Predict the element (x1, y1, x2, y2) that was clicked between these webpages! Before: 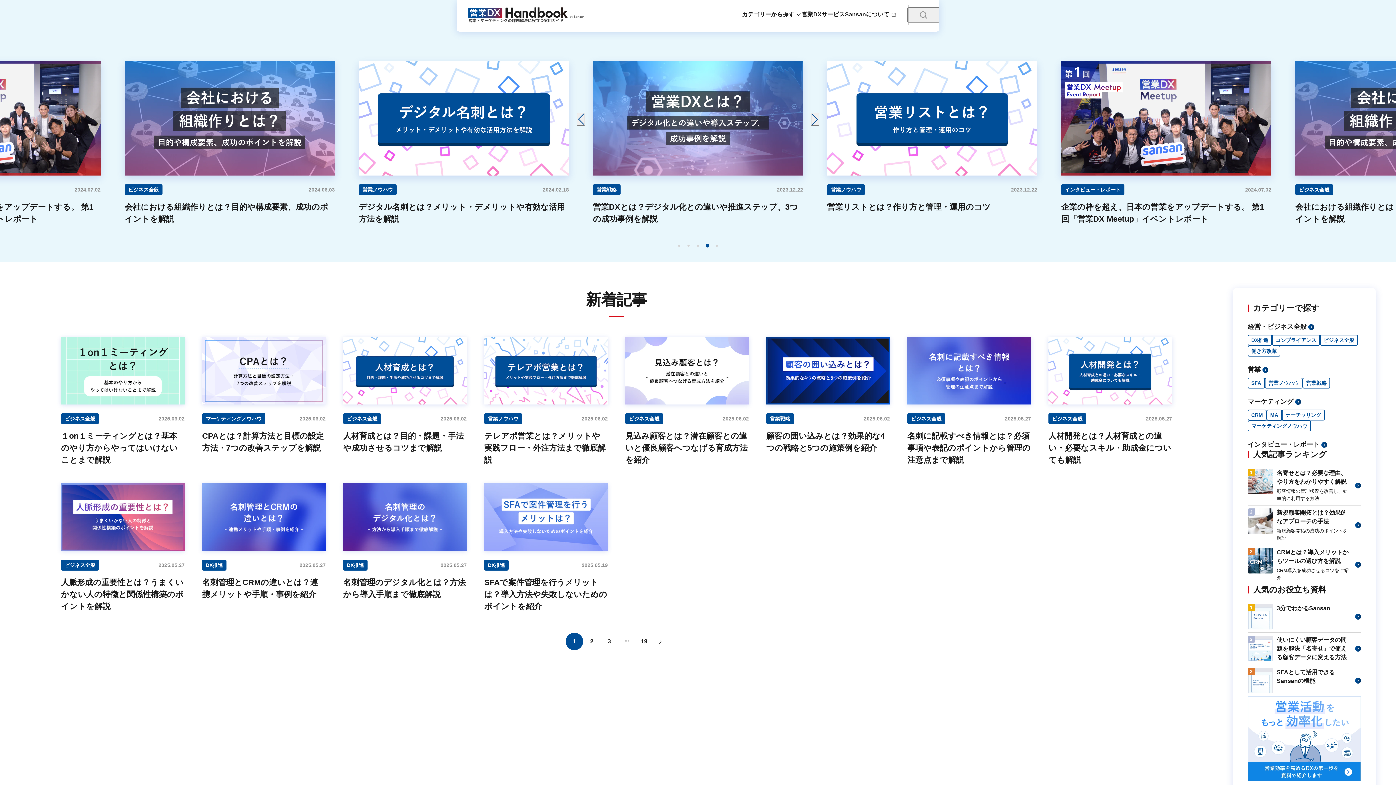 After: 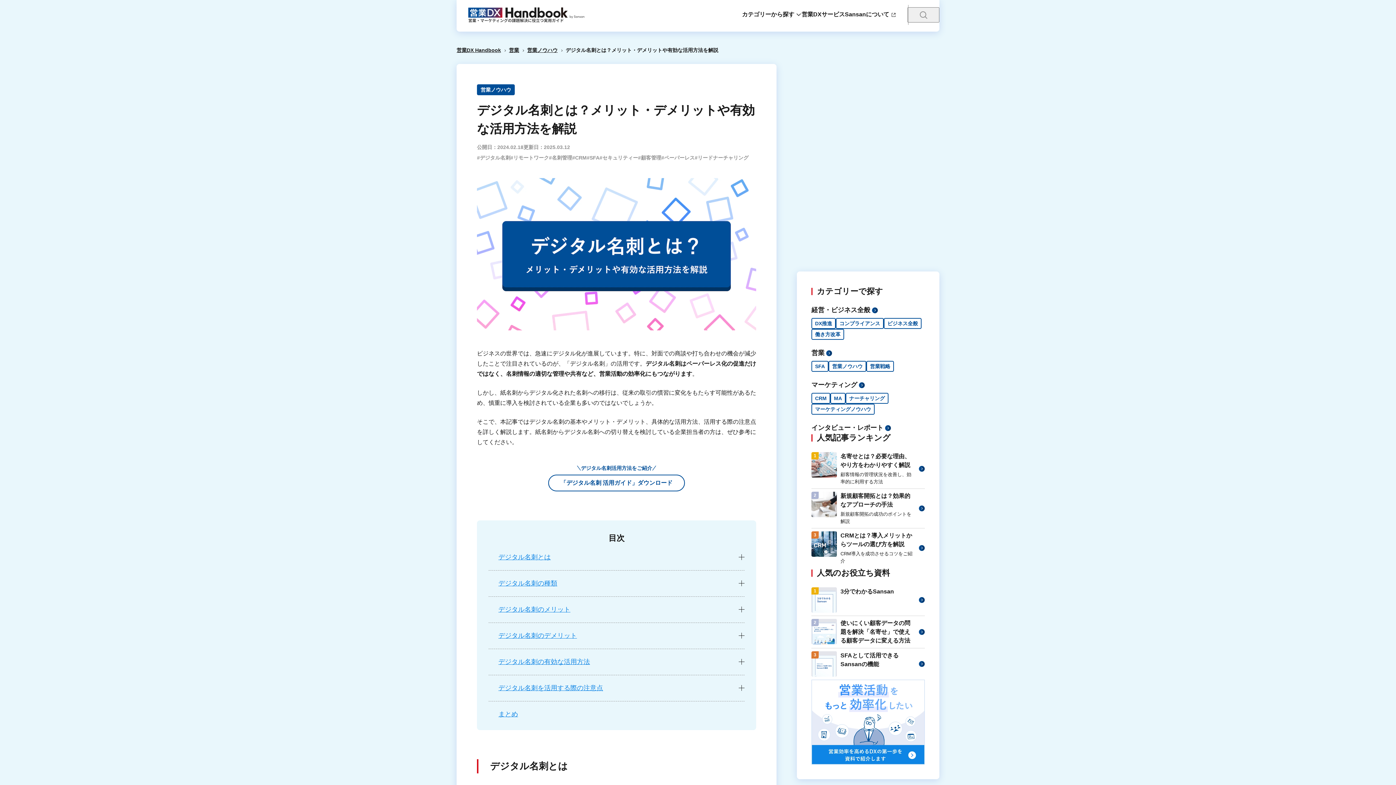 Action: bbox: (1061, 61, 1271, 225) label: 営業ノウハウ
2024.02.18
デジタル名刺とは？メリット・デメリットや有効な活用方法を解説